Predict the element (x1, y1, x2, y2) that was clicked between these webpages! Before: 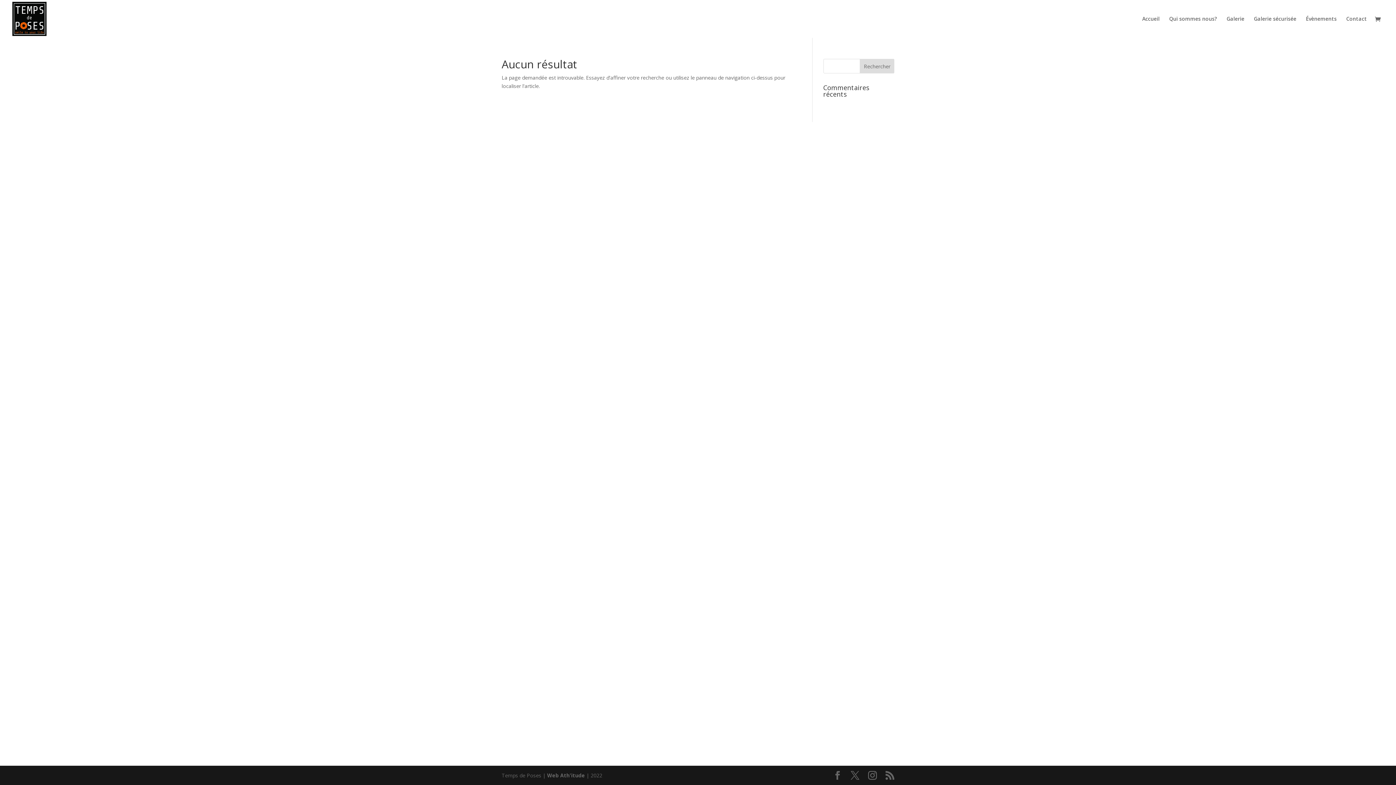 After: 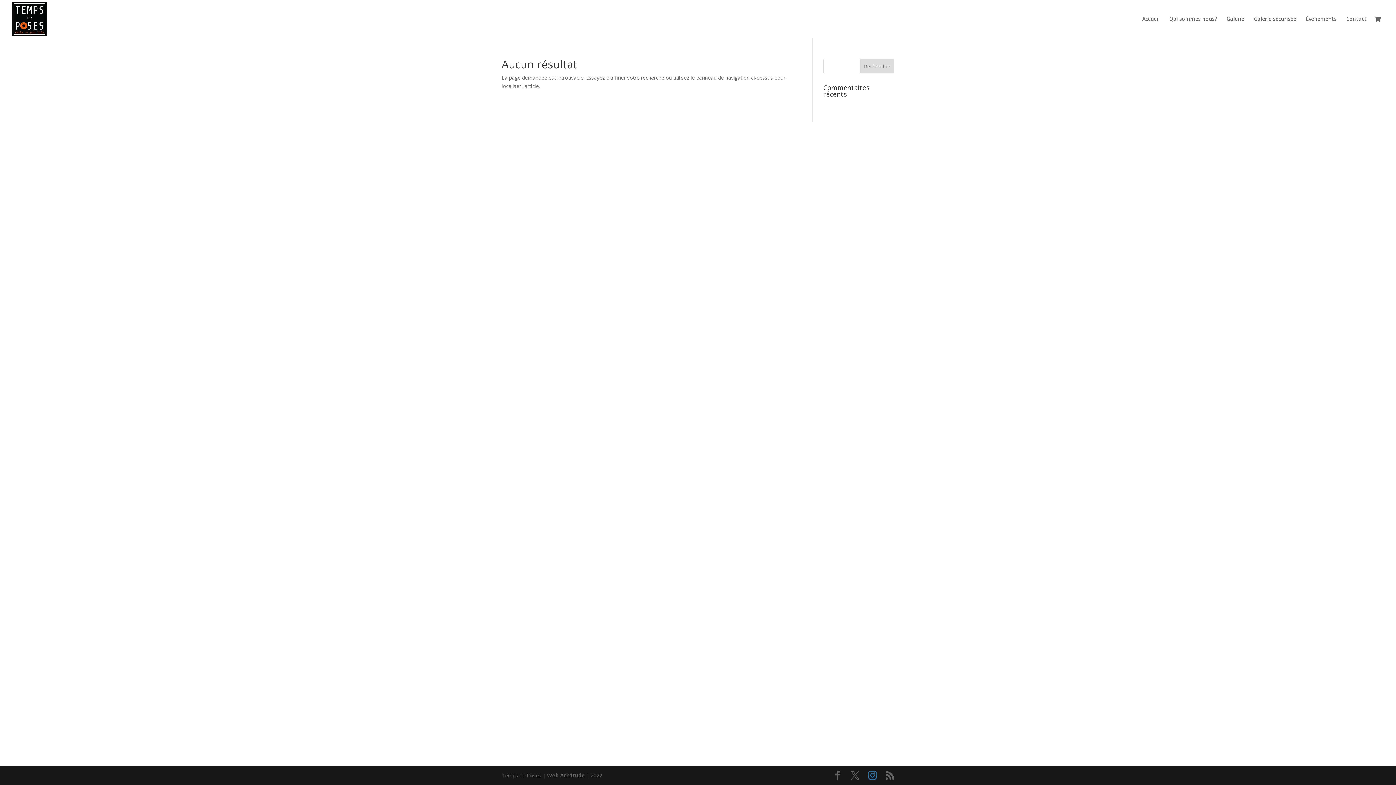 Action: bbox: (868, 771, 877, 780)